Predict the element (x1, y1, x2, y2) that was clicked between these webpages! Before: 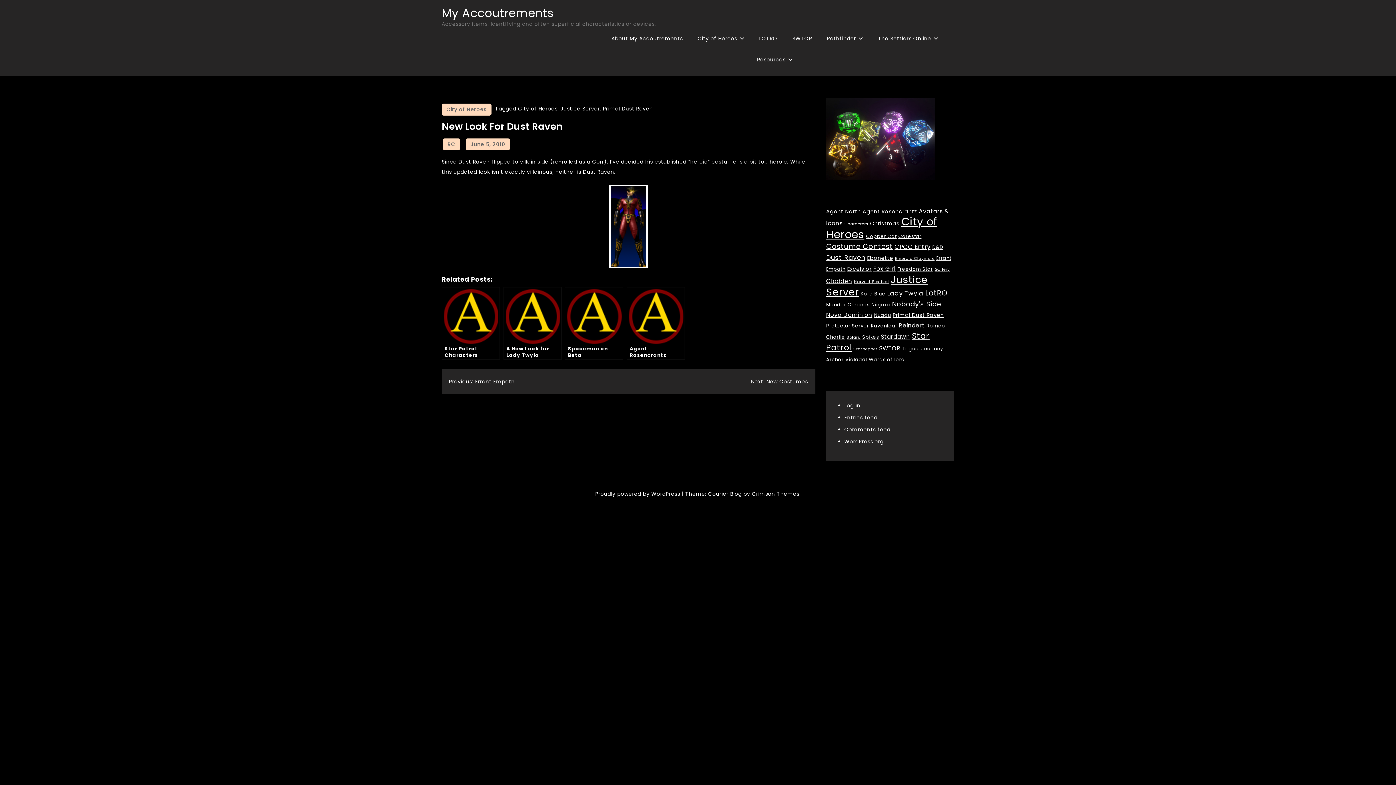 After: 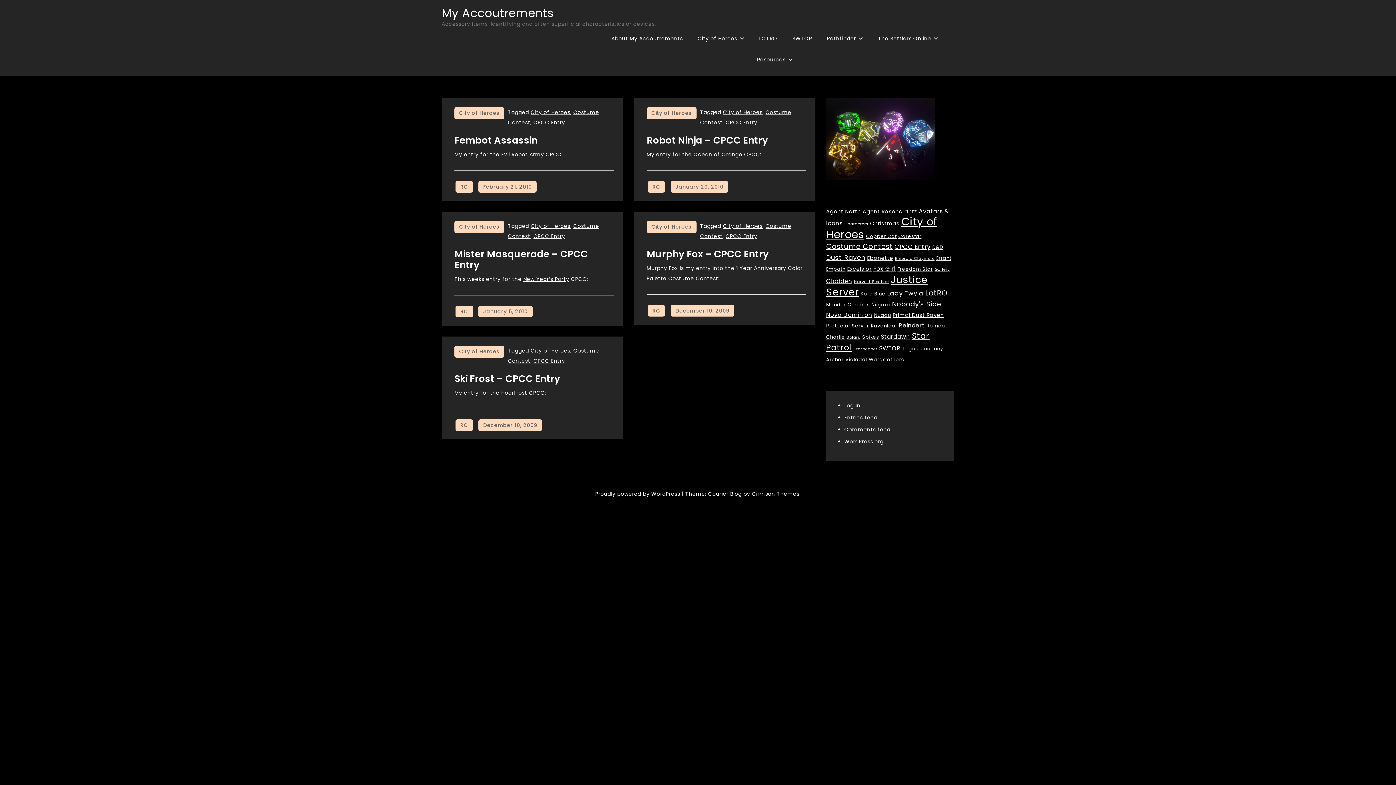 Action: label: CPCC Entry (5 items) bbox: (894, 242, 930, 251)